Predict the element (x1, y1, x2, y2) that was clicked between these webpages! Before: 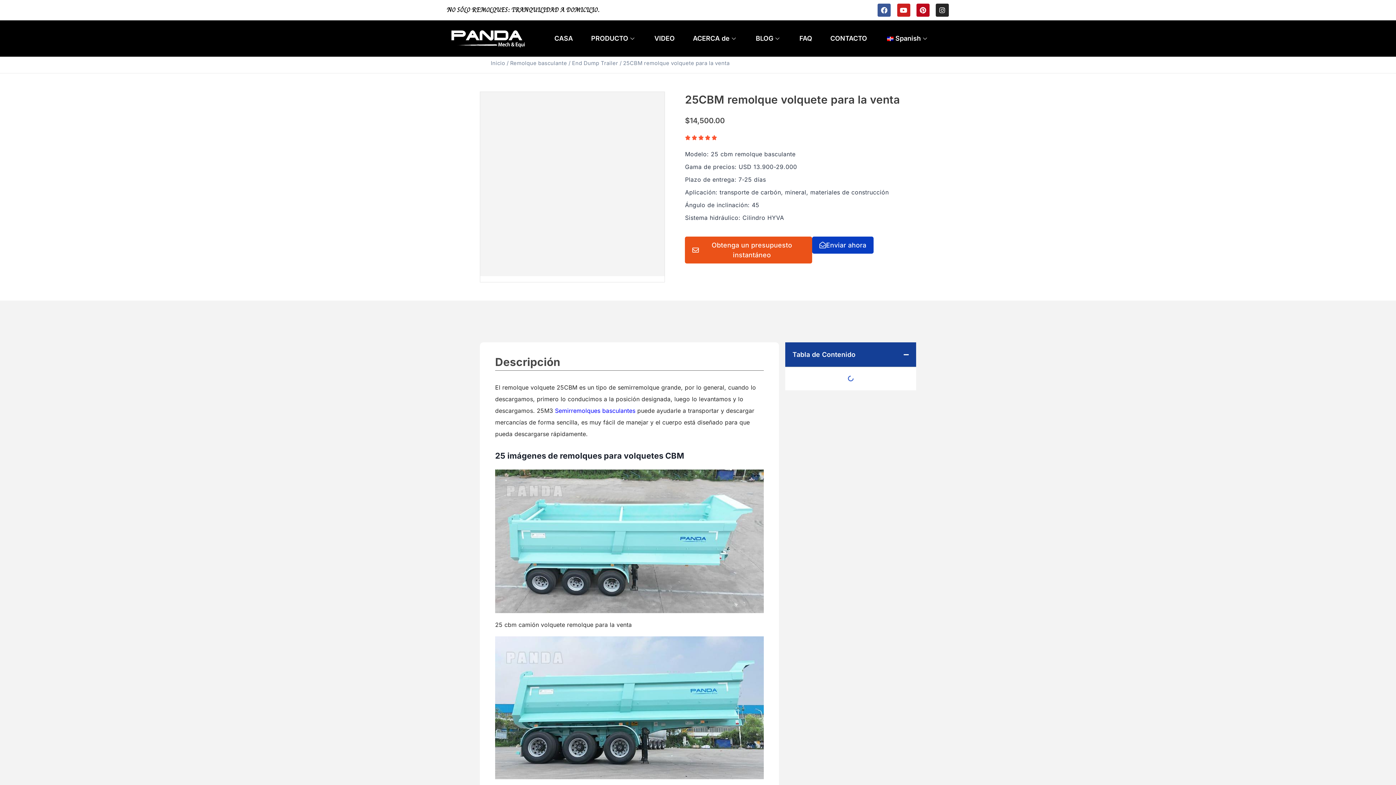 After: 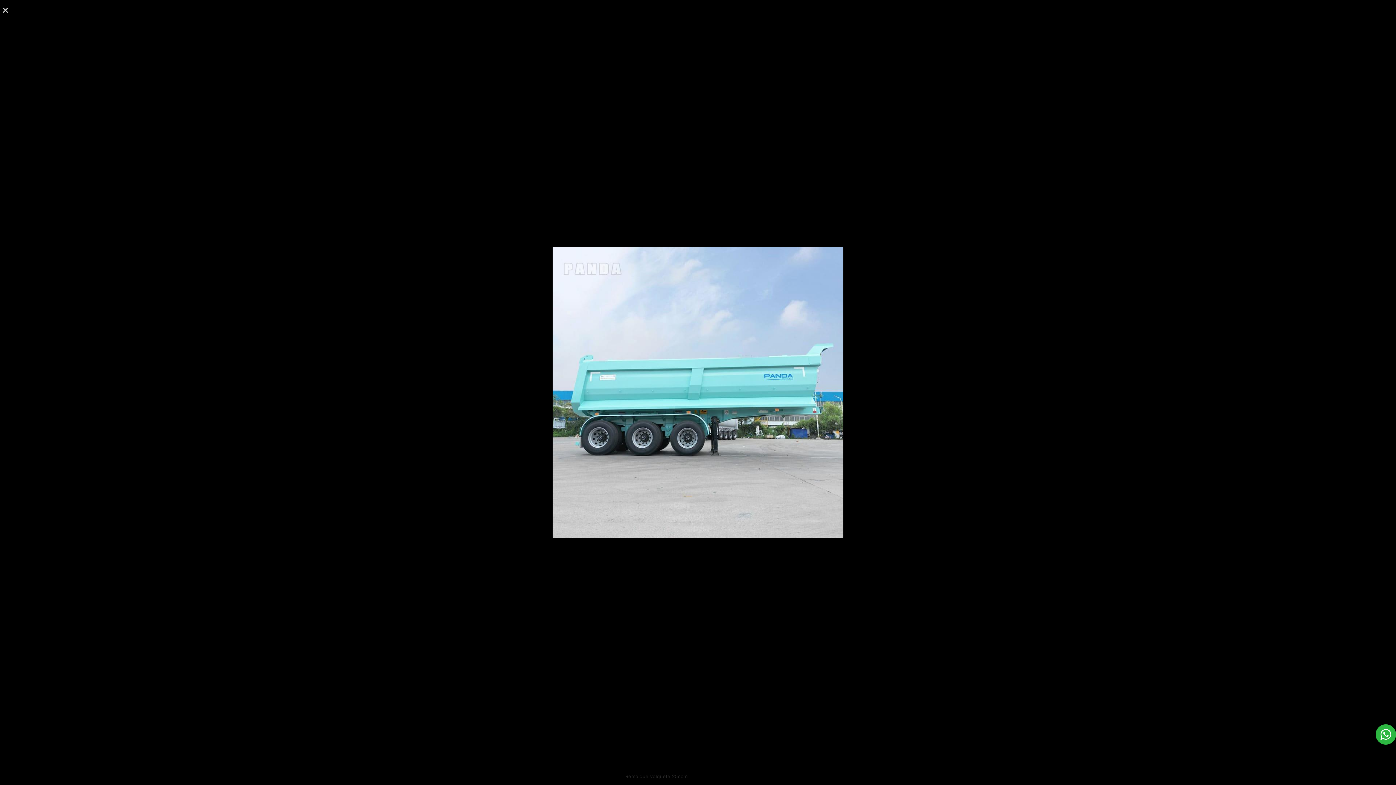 Action: bbox: (480, 91, 664, 276)